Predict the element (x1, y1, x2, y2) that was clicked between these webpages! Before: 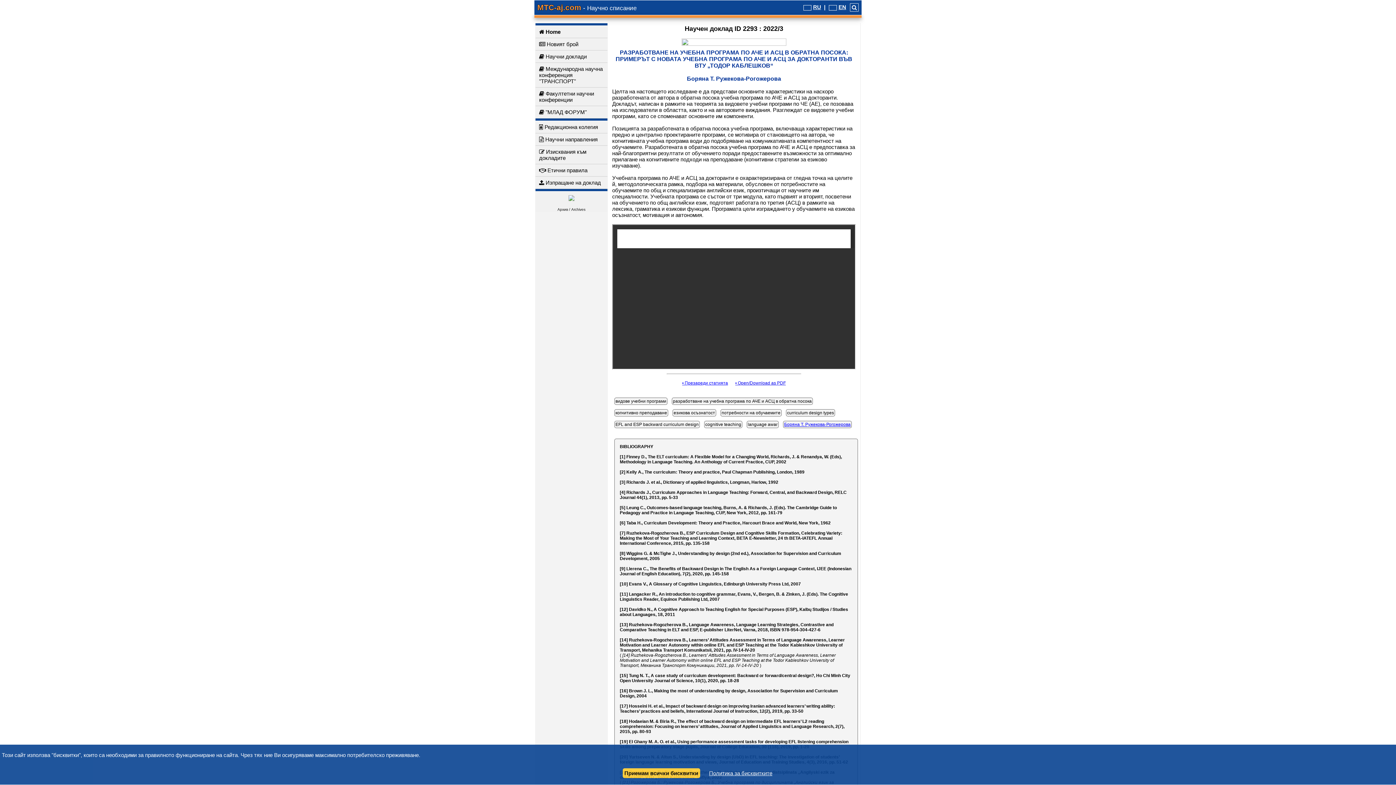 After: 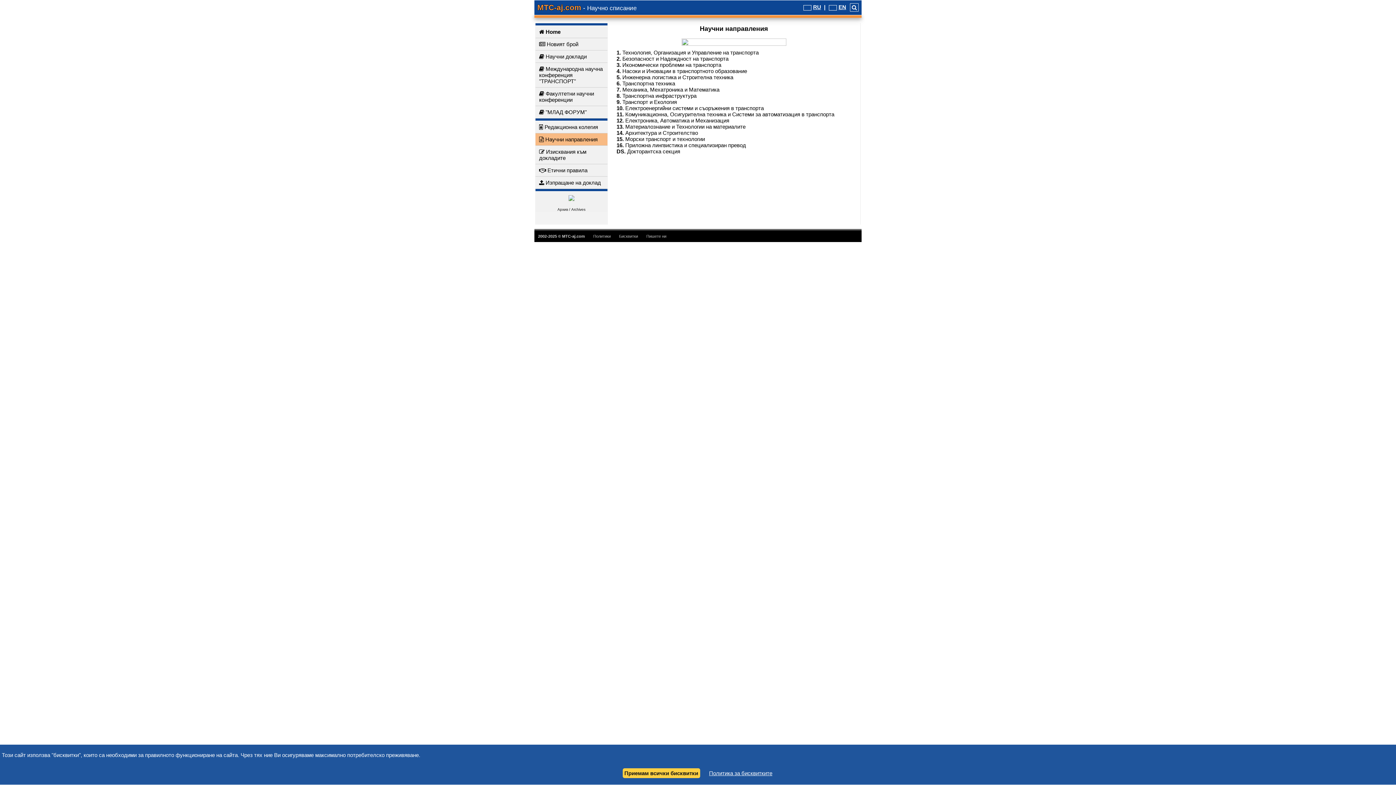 Action: label:  Научни направления bbox: (535, 133, 607, 145)